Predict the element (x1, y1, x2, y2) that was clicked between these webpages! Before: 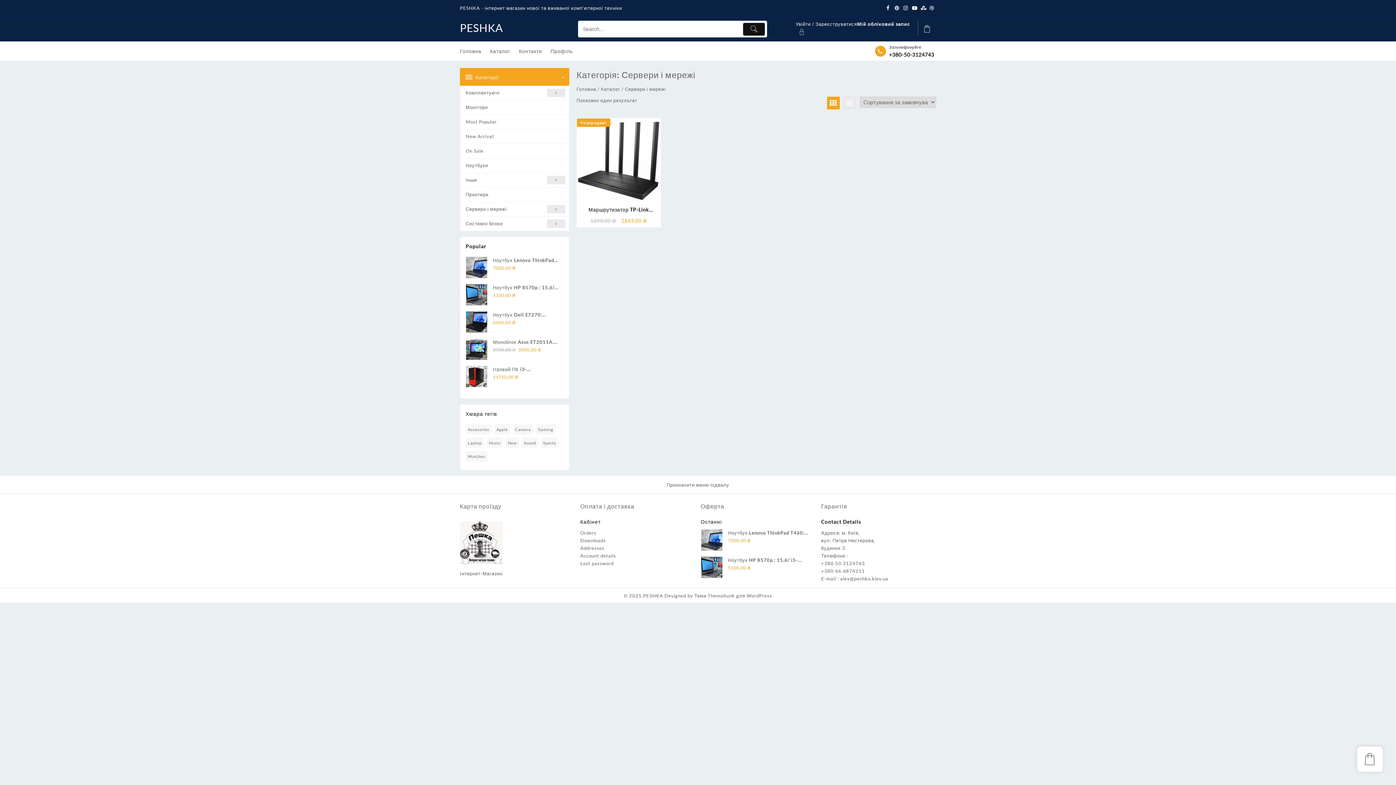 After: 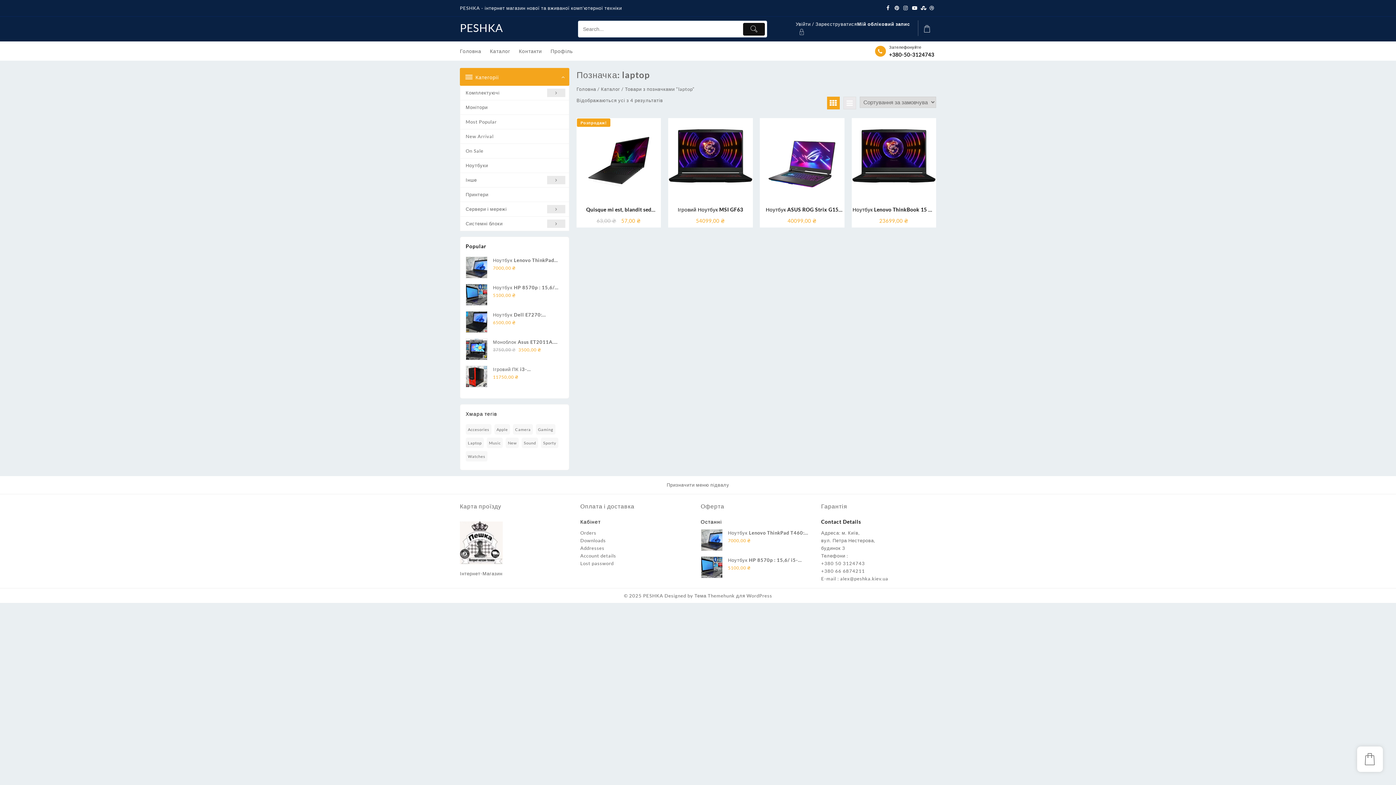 Action: label: laptop (4 елементи) bbox: (465, 437, 484, 448)